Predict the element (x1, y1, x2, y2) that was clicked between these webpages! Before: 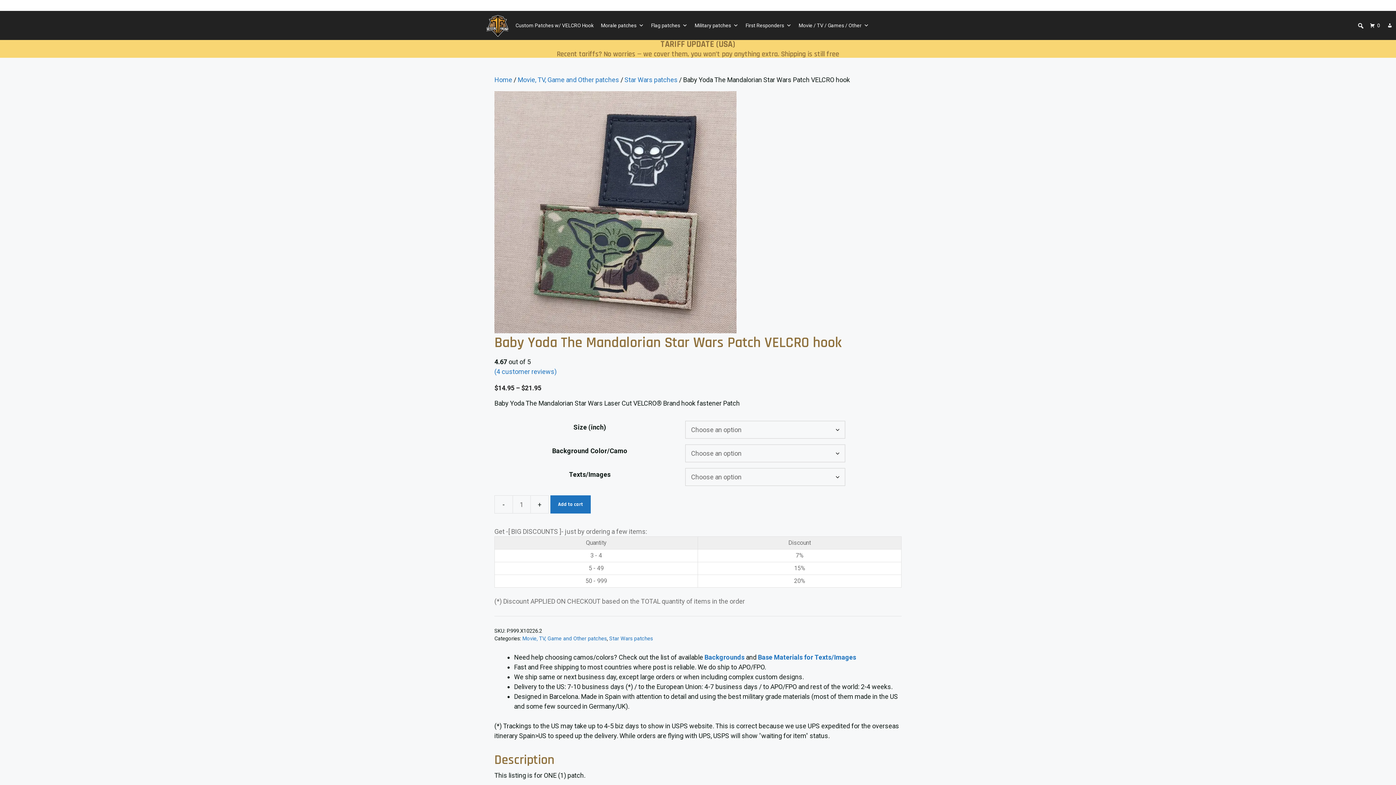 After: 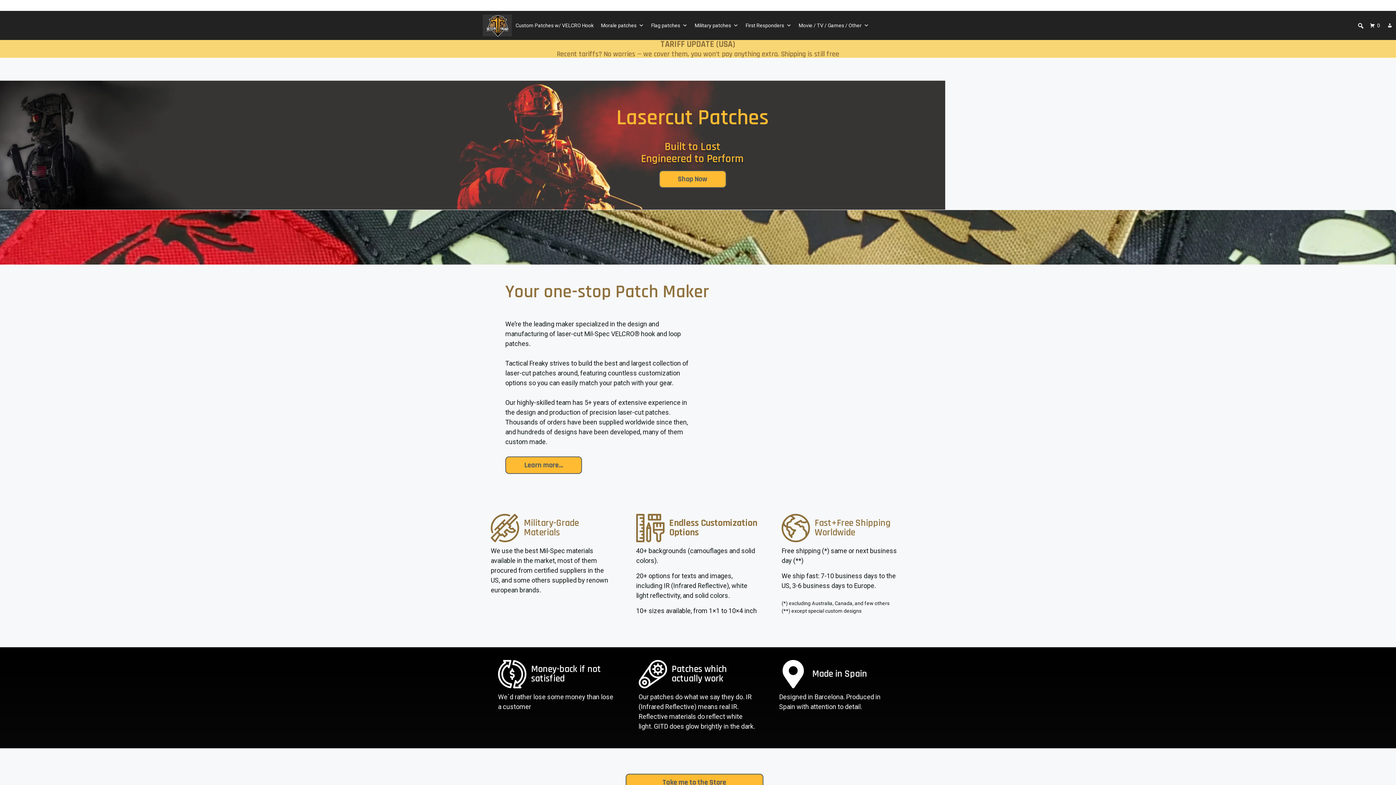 Action: bbox: (494, 76, 512, 83) label: Home